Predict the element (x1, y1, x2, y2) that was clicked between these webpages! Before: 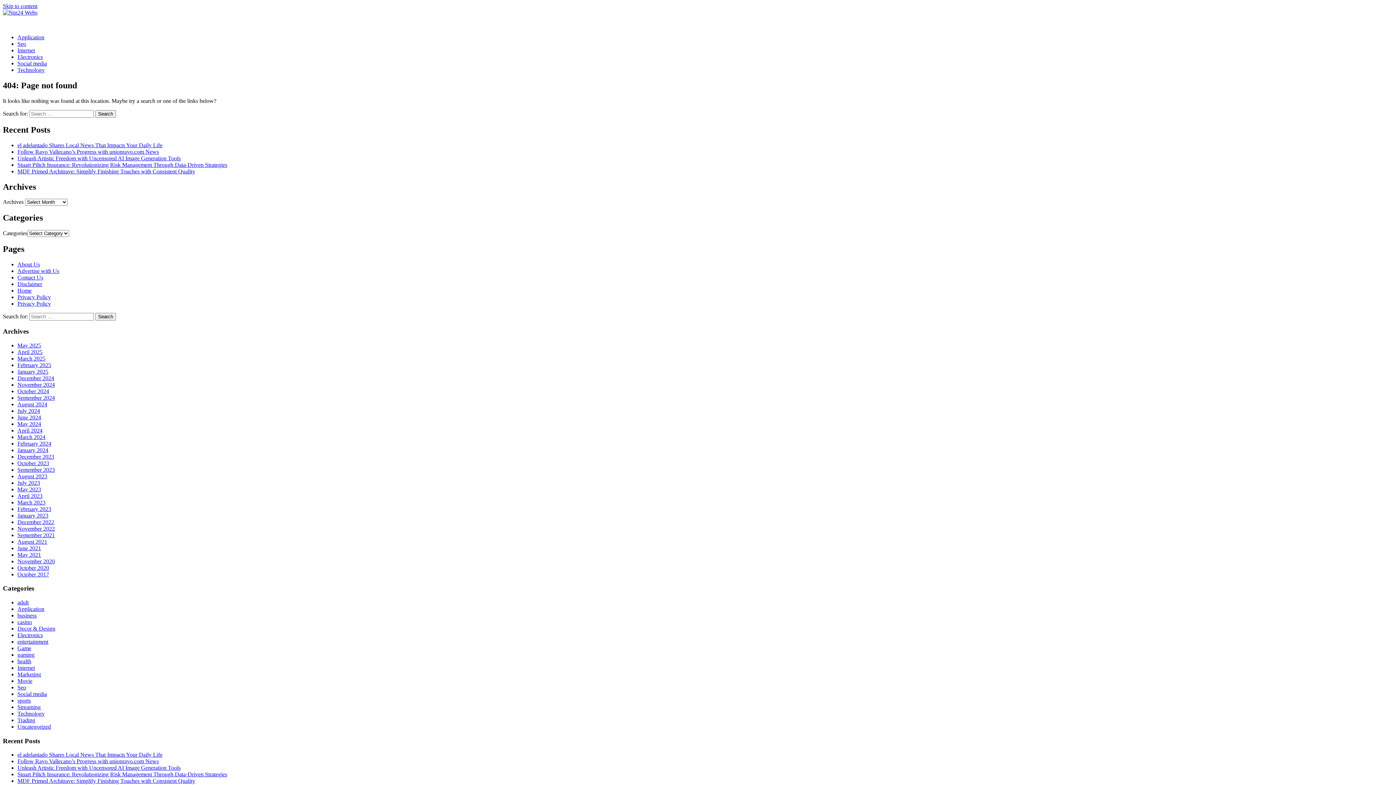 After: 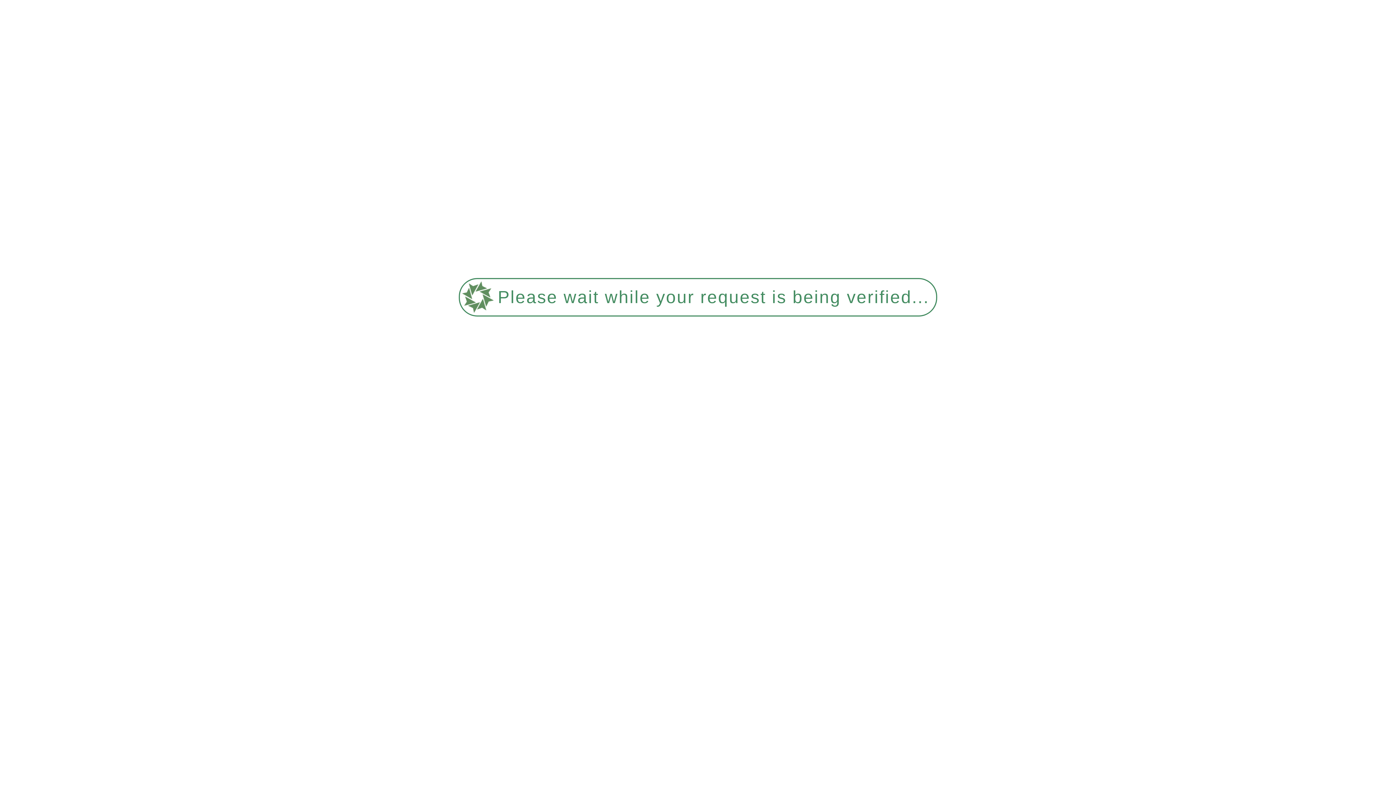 Action: bbox: (17, 564, 49, 571) label: October 2020